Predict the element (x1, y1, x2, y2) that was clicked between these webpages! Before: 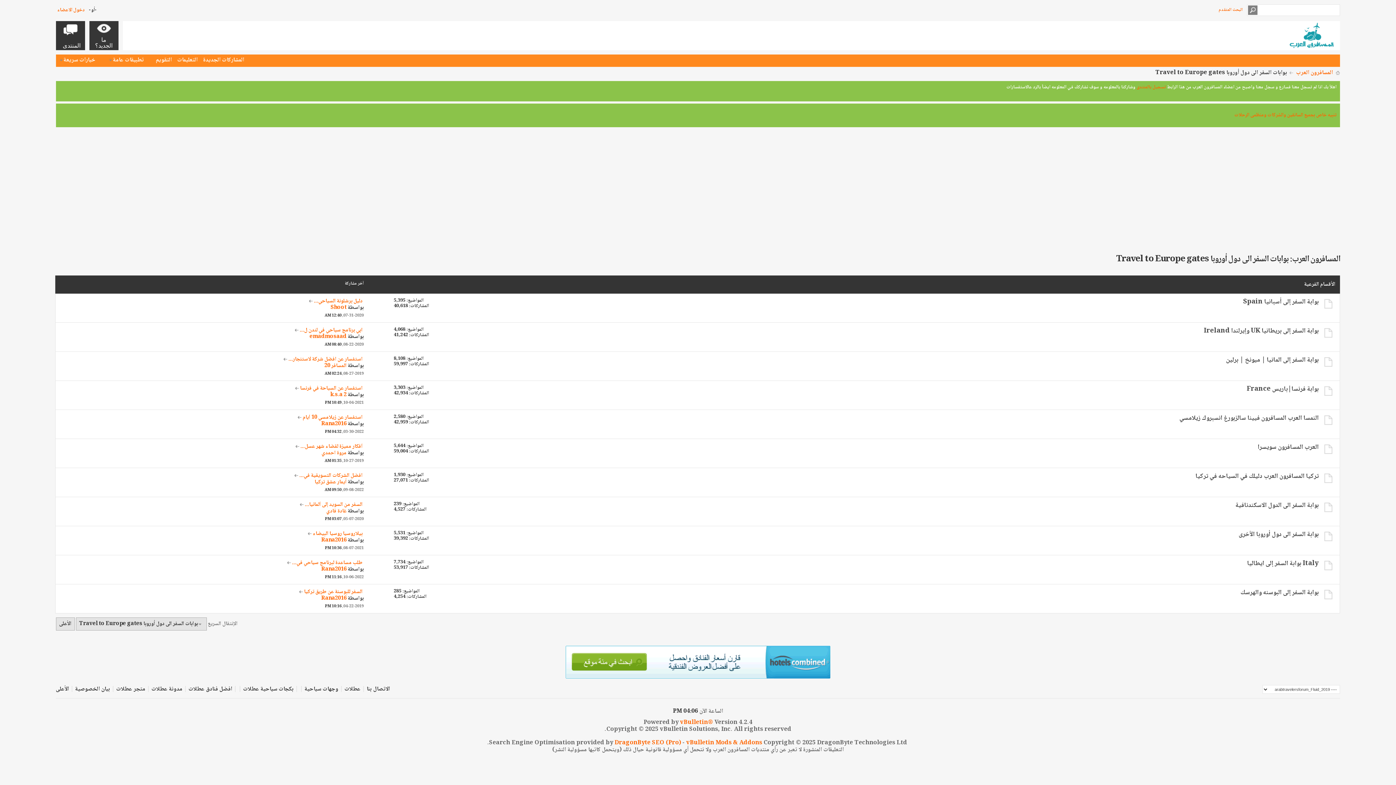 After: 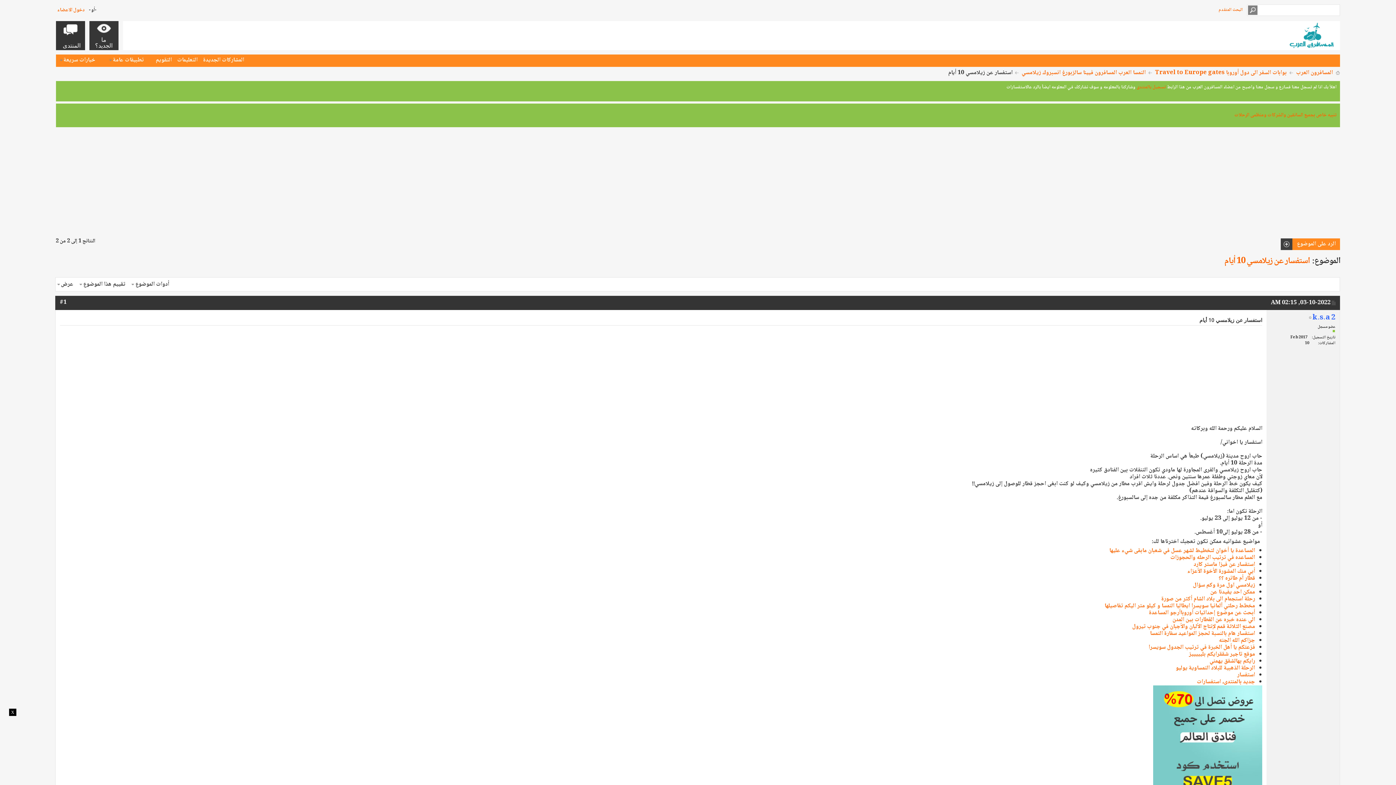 Action: bbox: (302, 413, 363, 422) label: استفسار عن زيلامسي 10 أيام